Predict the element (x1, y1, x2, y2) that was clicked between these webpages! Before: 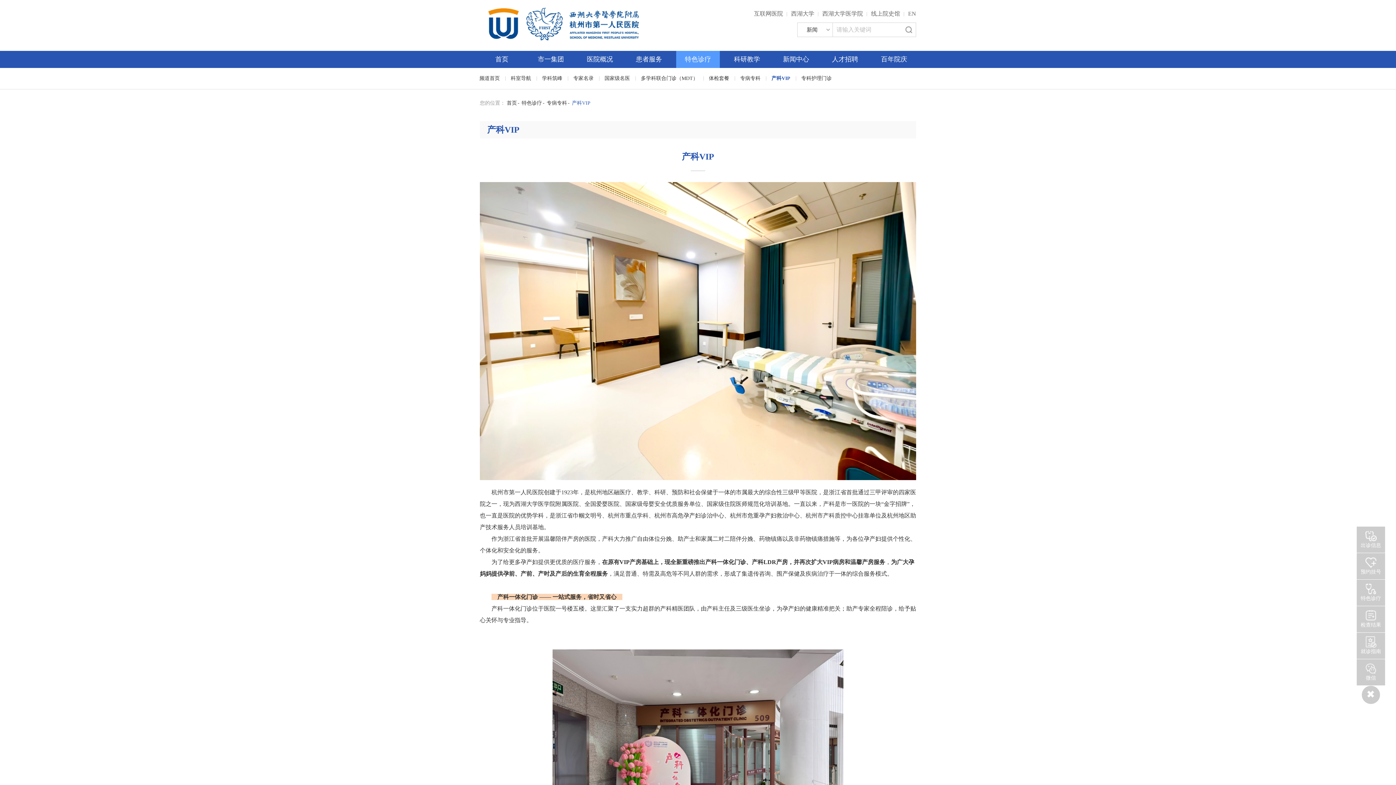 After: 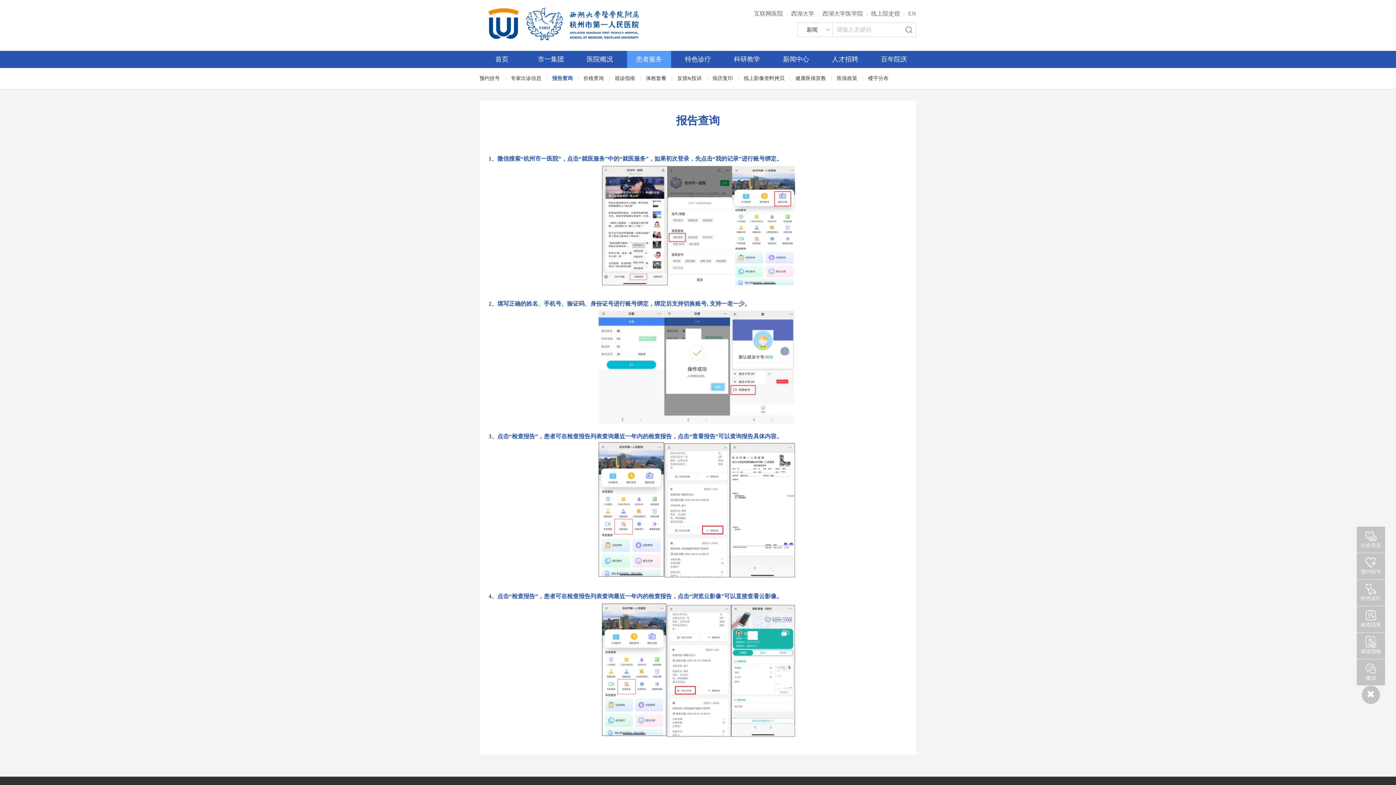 Action: label: 检查结果 bbox: (1357, 606, 1385, 632)